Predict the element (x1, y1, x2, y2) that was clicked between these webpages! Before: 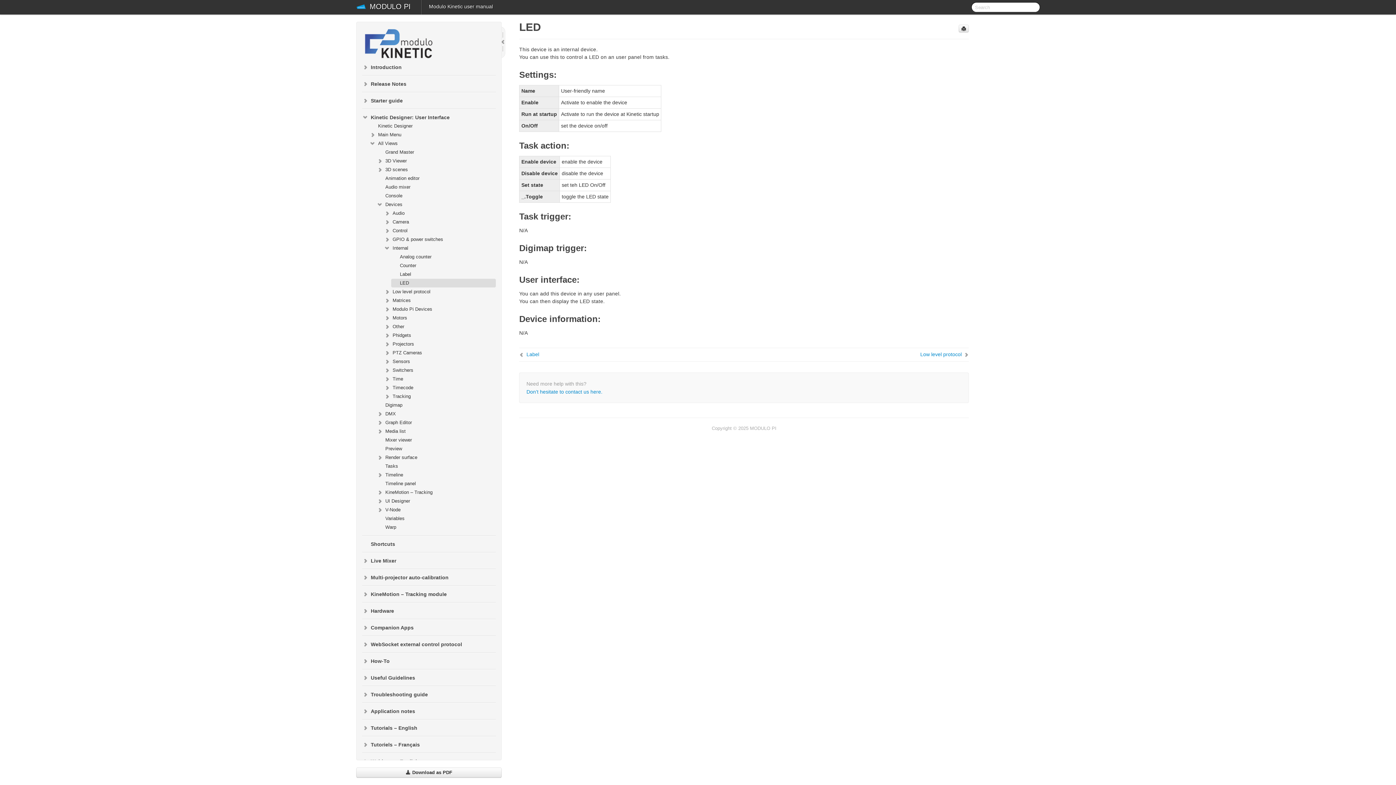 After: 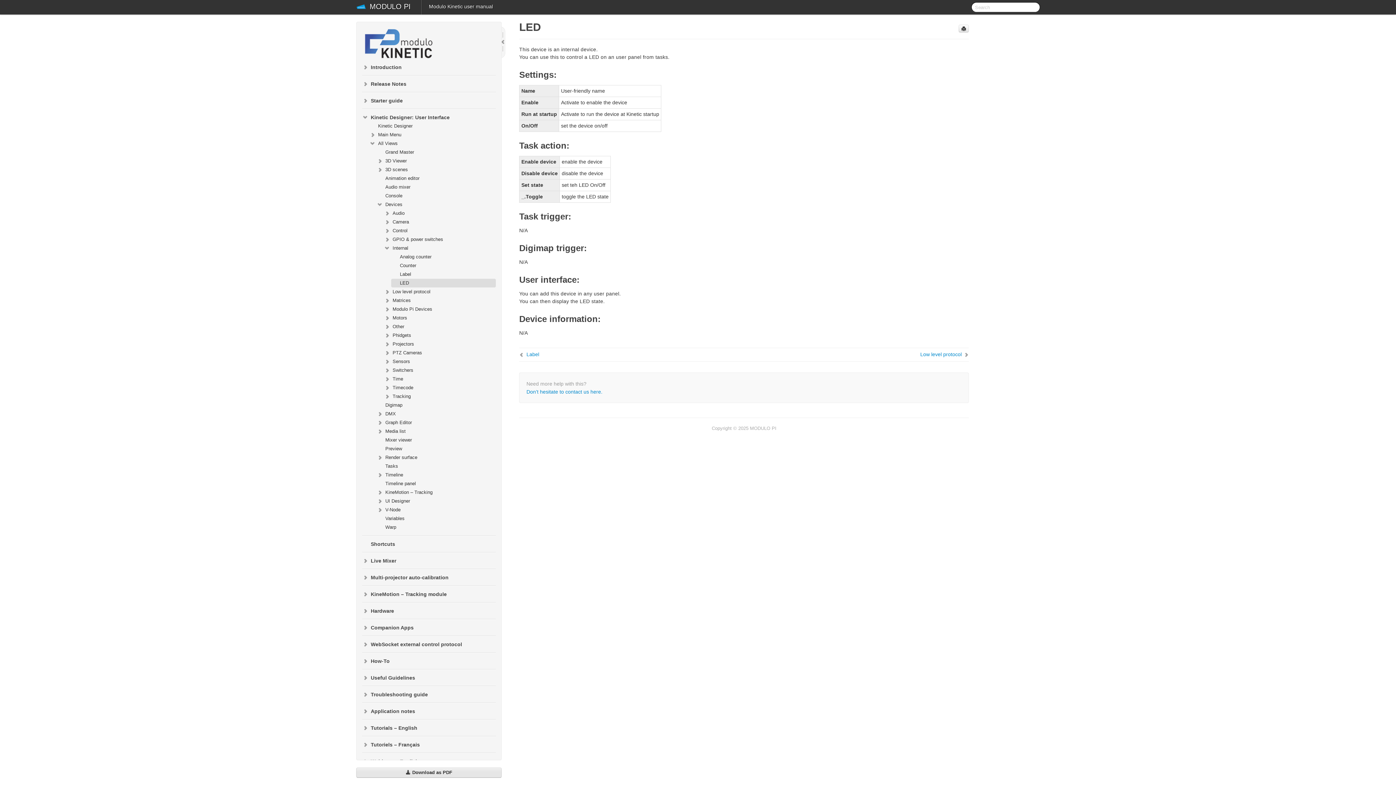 Action: label:  Download as PDF bbox: (356, 768, 501, 778)